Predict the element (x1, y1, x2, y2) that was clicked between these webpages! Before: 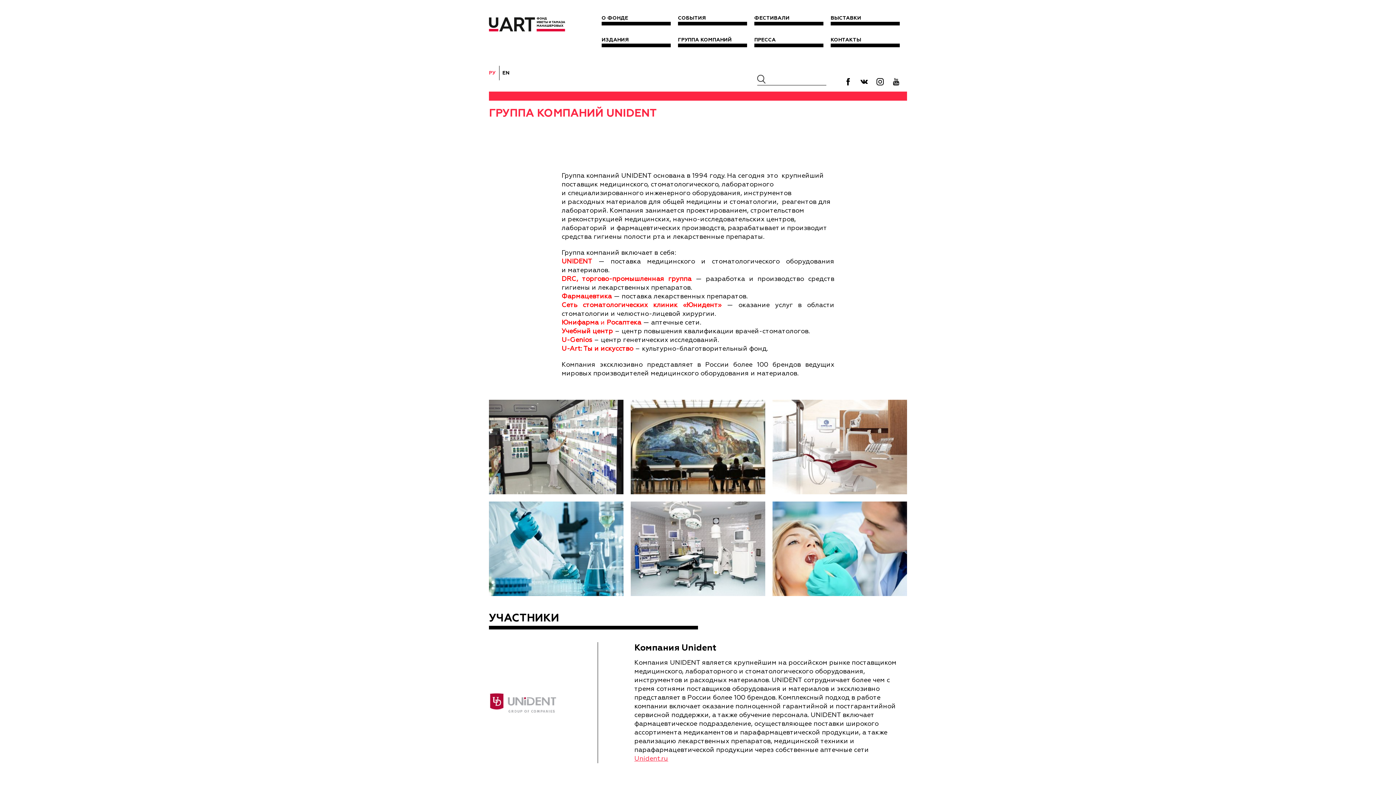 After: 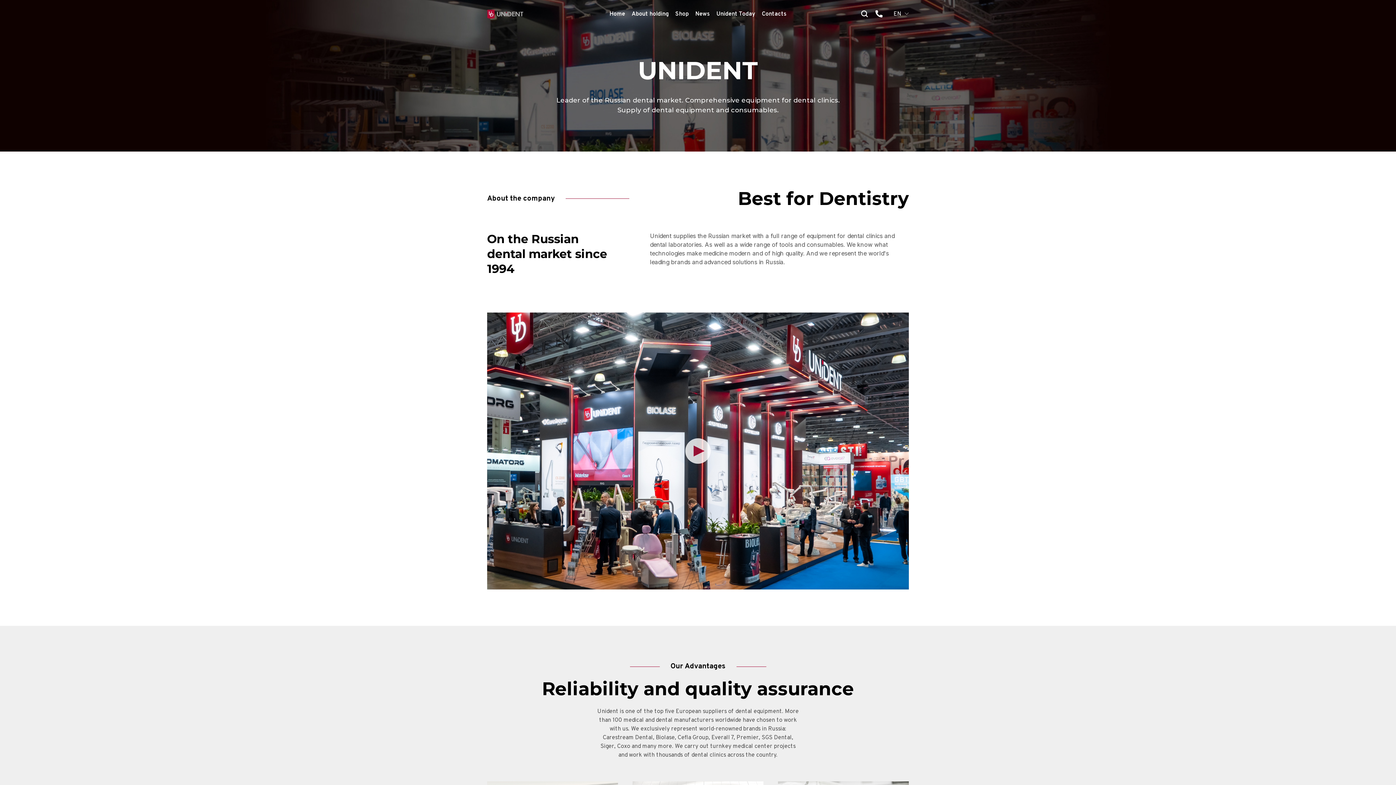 Action: bbox: (489, 400, 623, 494) label: ФАРМАЦЕВТИКА